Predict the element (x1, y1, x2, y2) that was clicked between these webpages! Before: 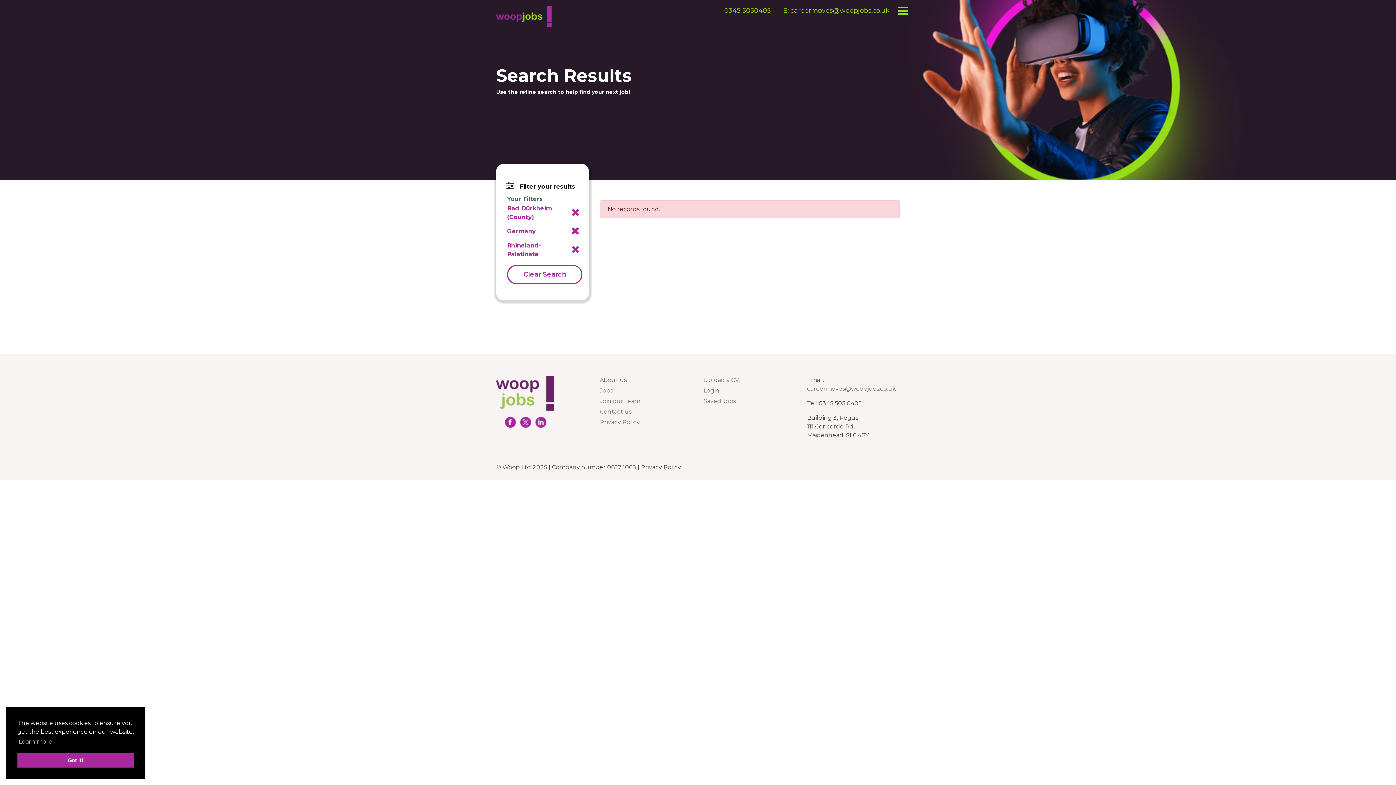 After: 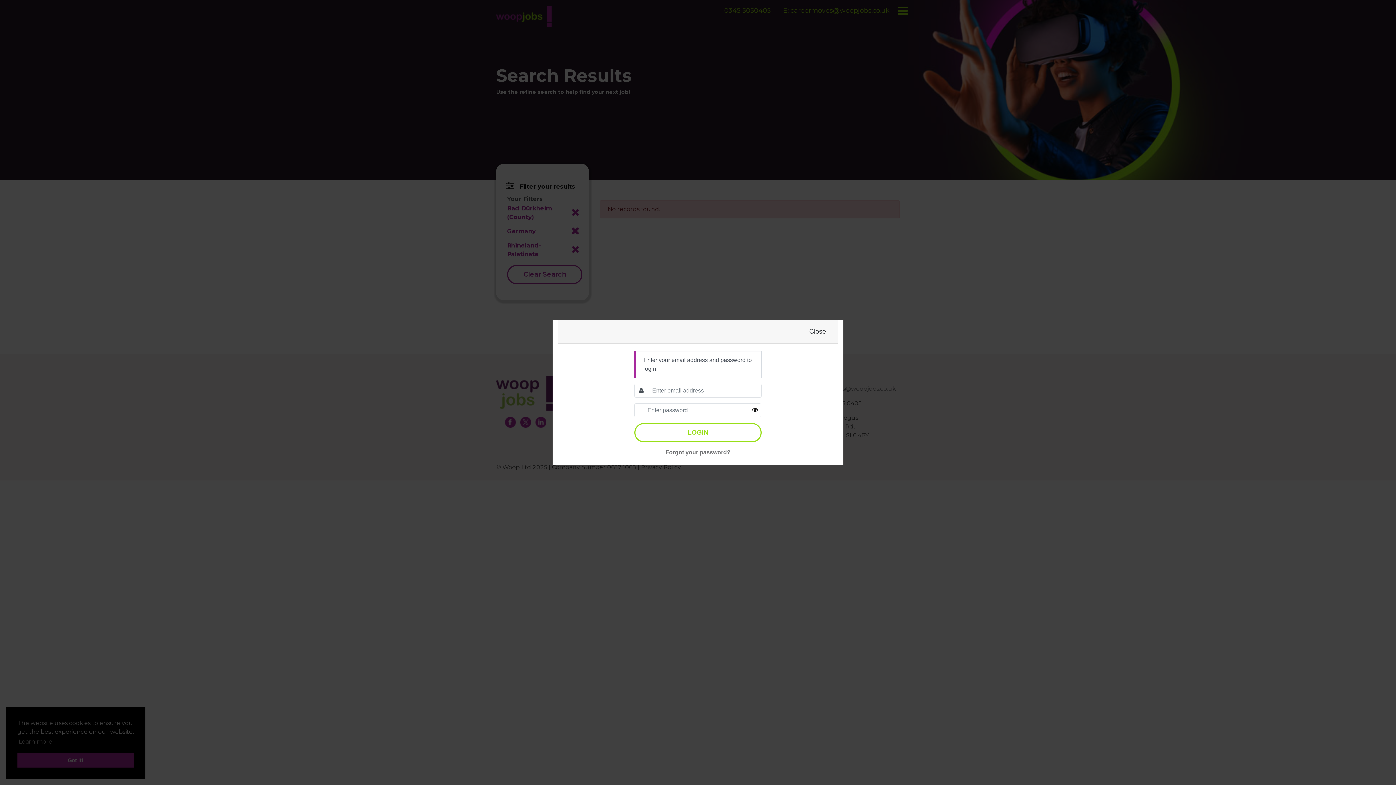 Action: label: Login bbox: (703, 387, 719, 394)